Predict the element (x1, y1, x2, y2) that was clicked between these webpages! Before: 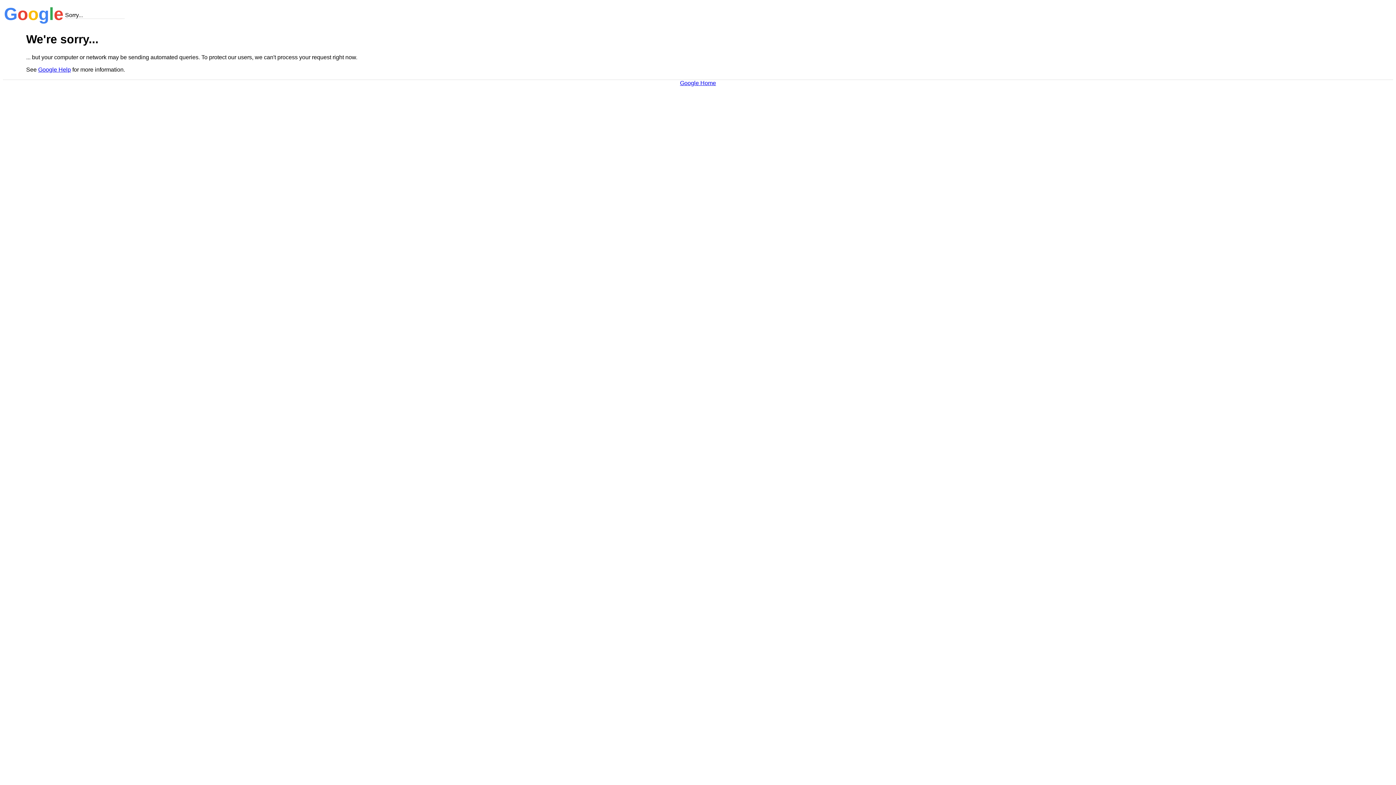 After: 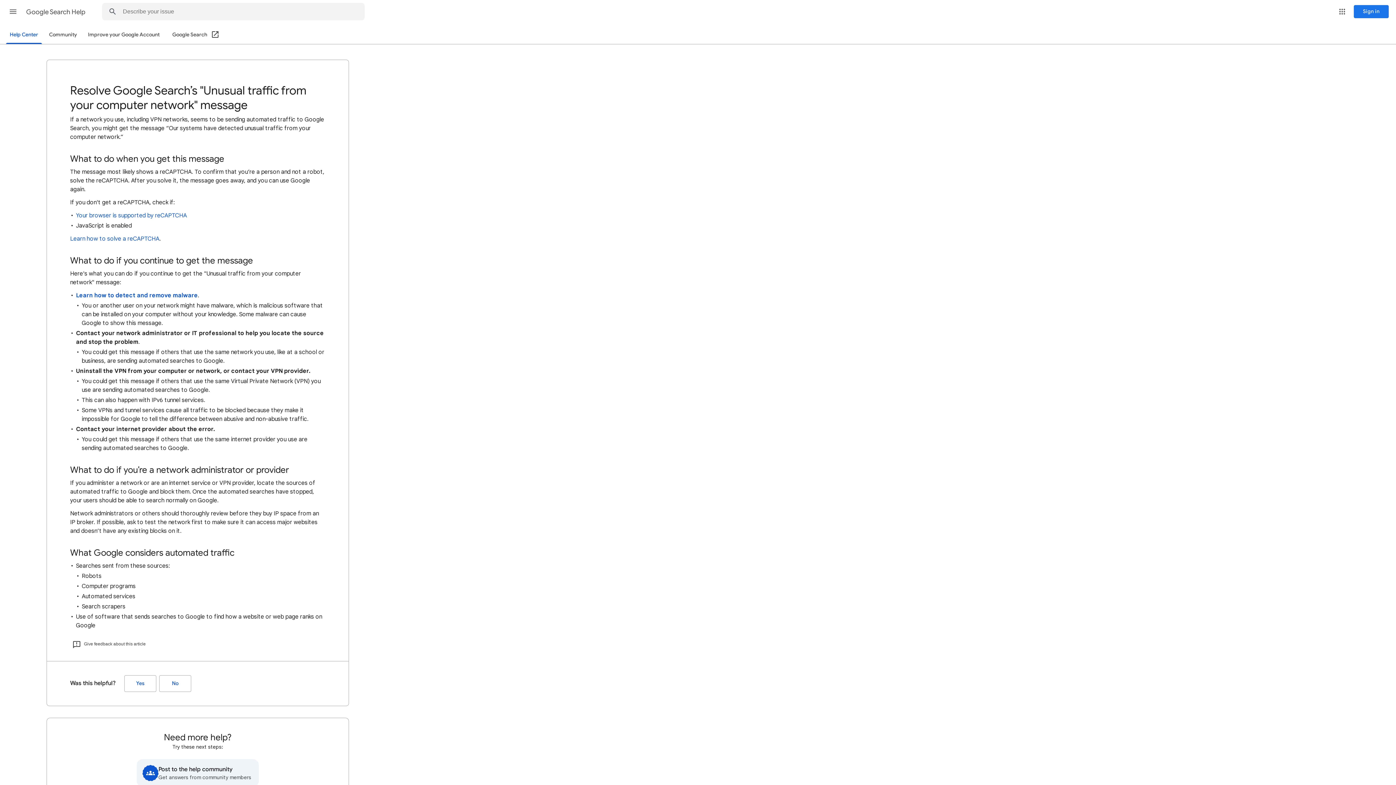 Action: bbox: (38, 66, 70, 72) label: Google Help